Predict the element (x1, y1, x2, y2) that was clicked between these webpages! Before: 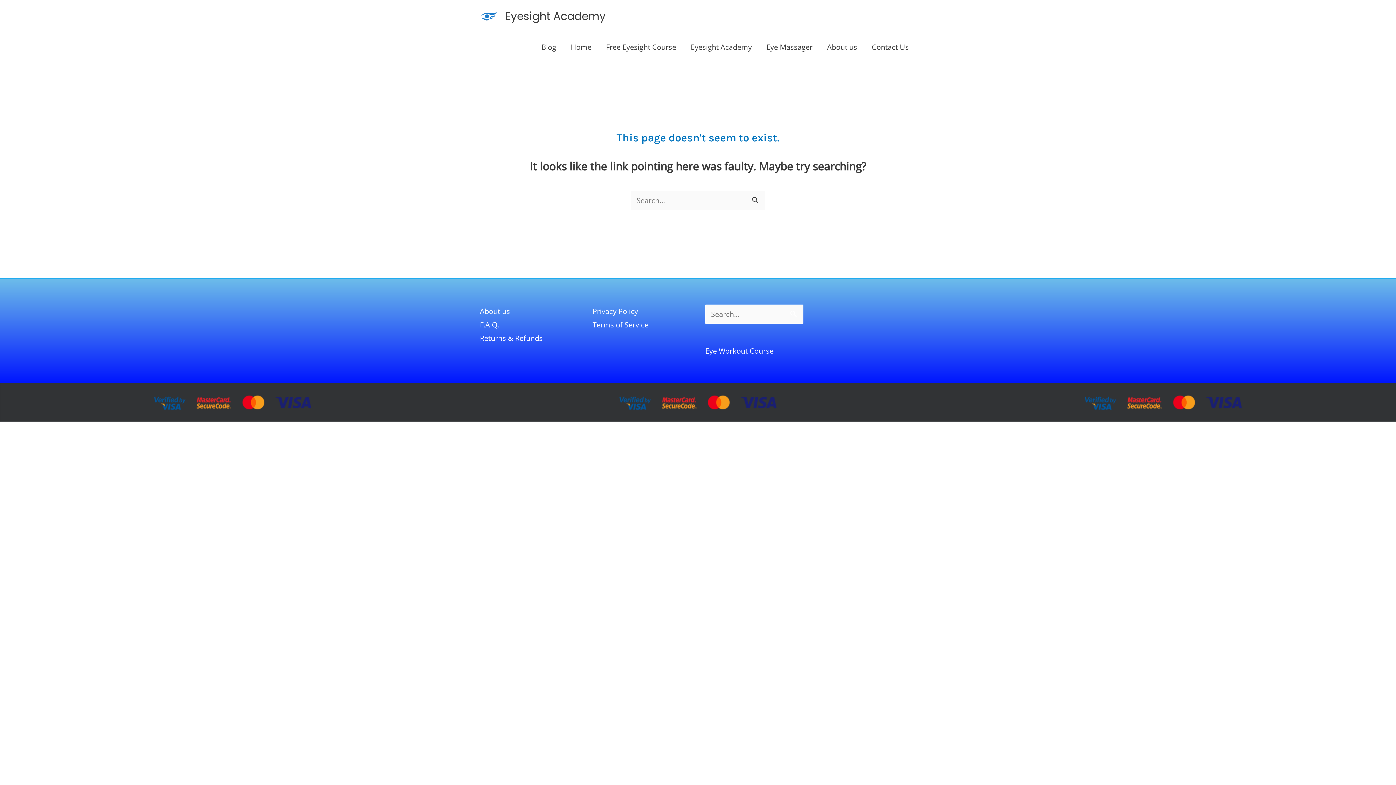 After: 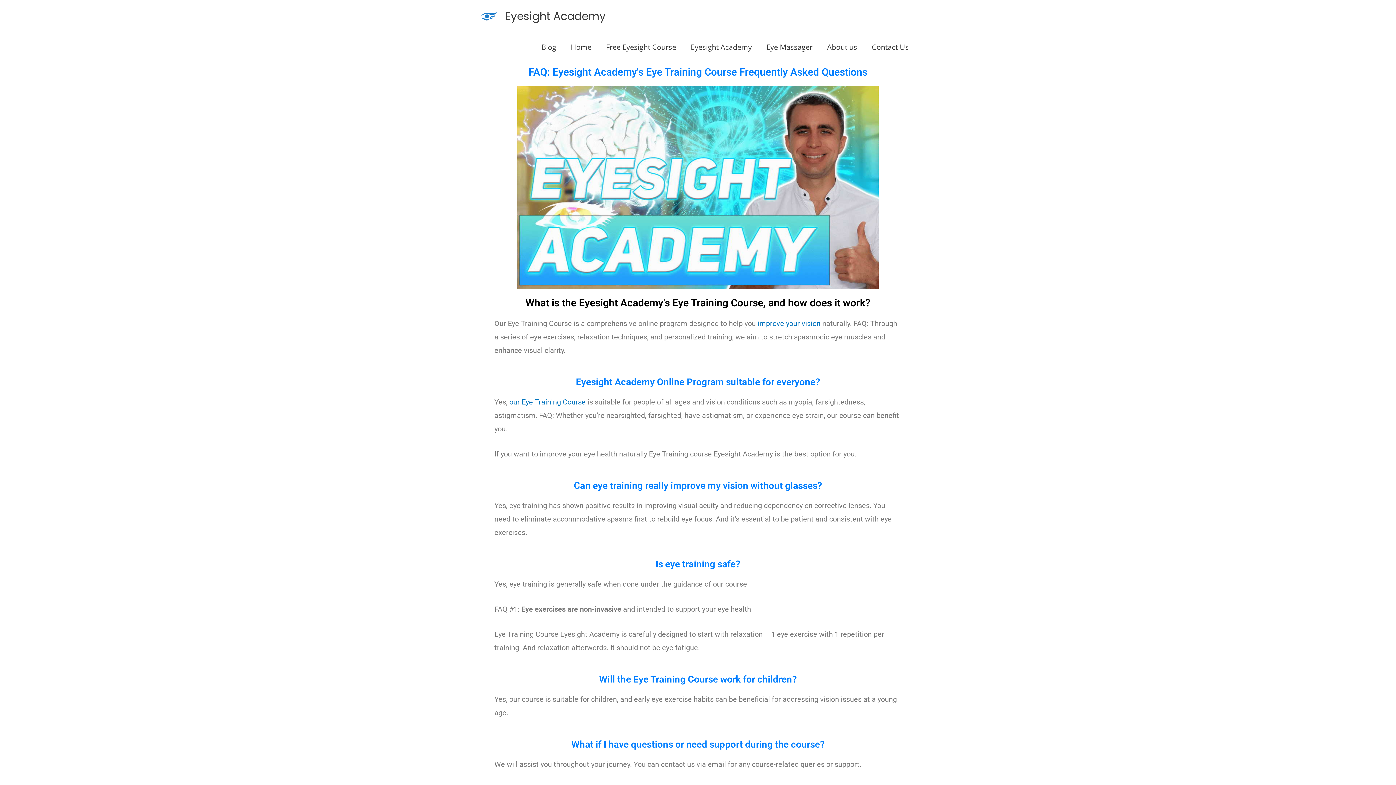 Action: bbox: (480, 319, 499, 329) label: F.A.Q.